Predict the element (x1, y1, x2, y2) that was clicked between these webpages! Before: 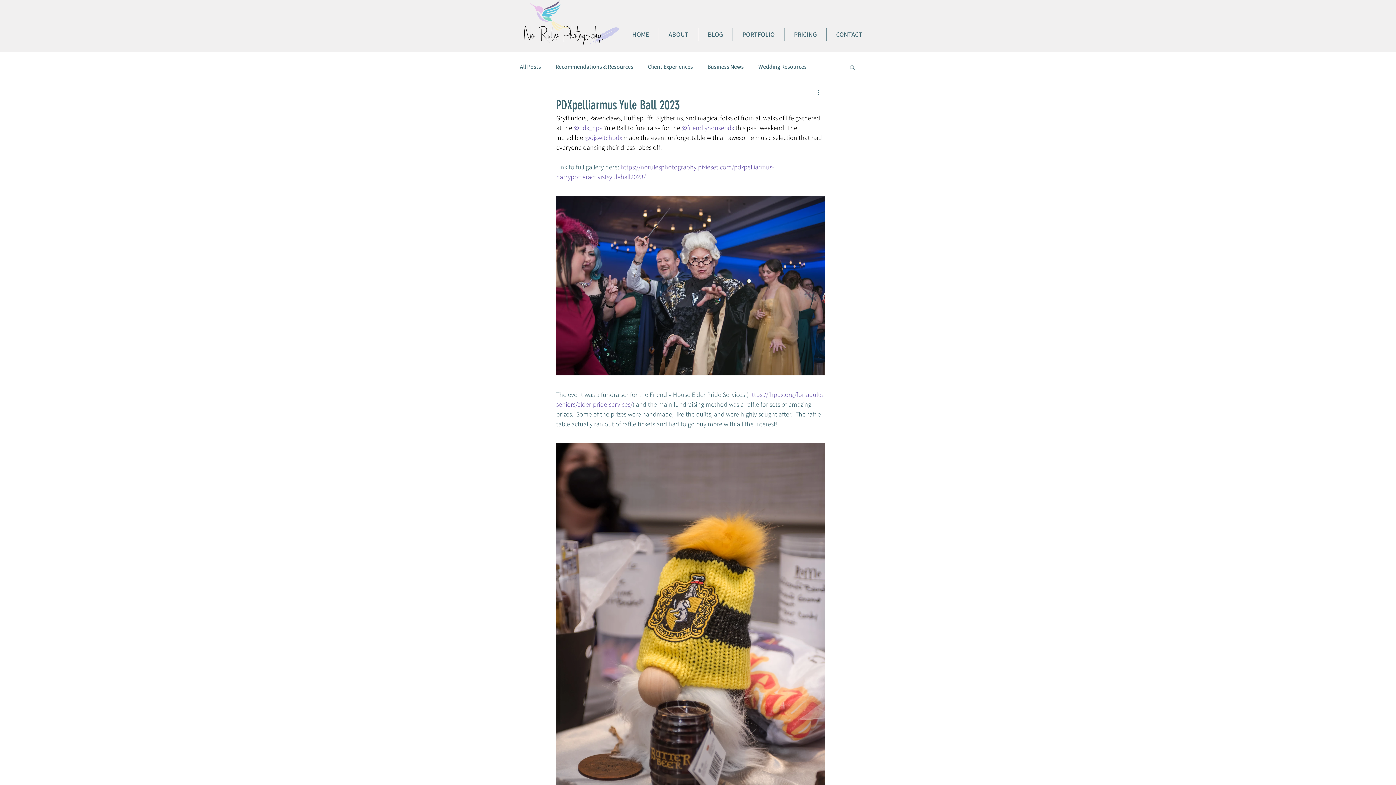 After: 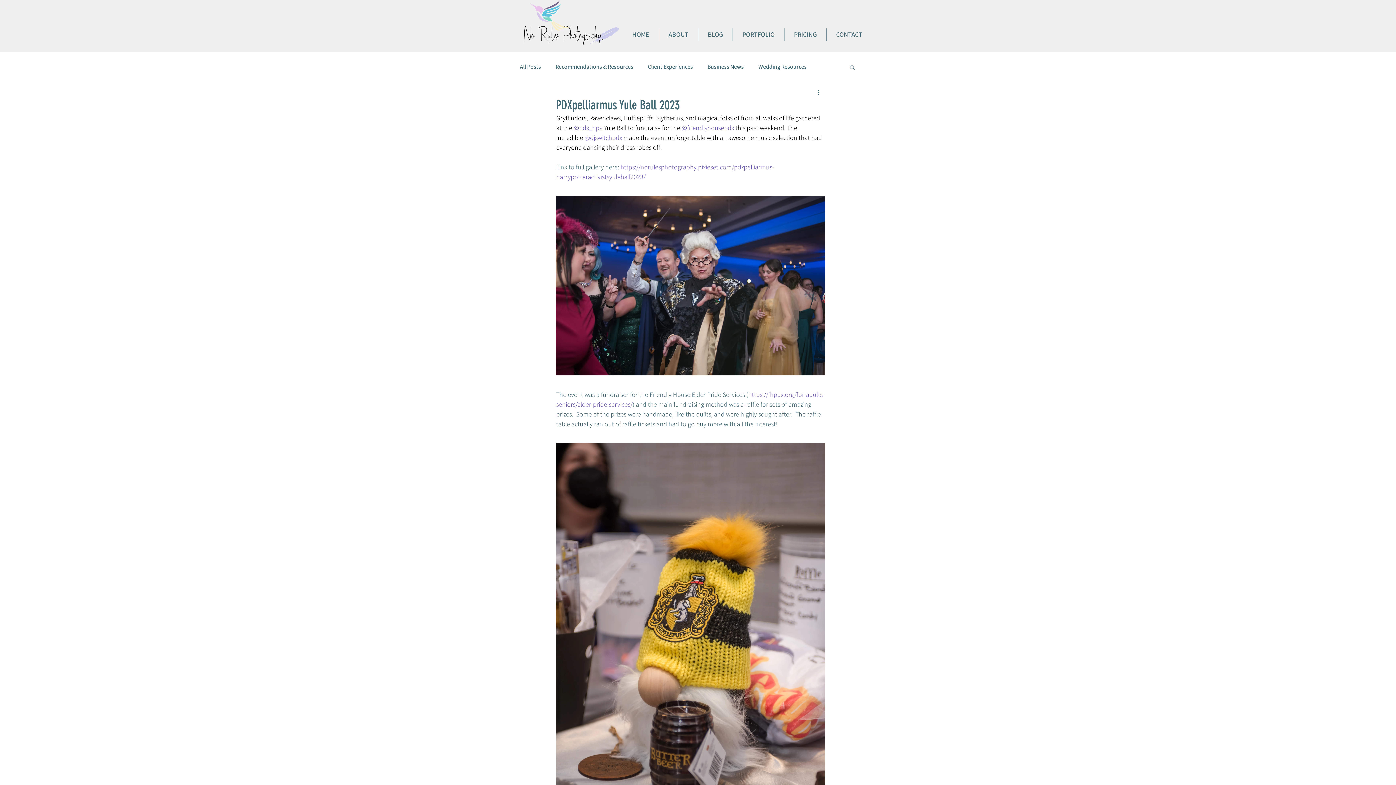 Action: label: @pdx_hpa bbox: (573, 123, 602, 132)